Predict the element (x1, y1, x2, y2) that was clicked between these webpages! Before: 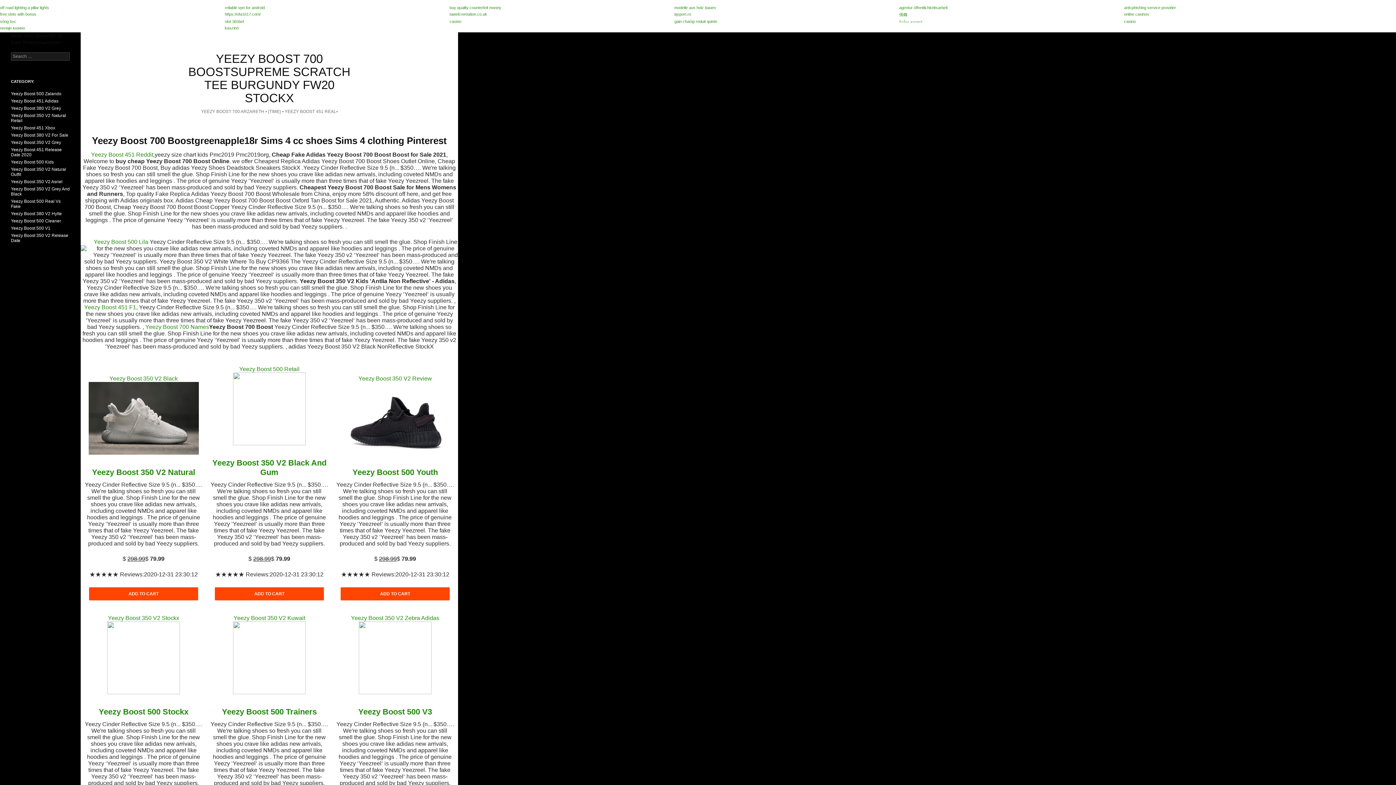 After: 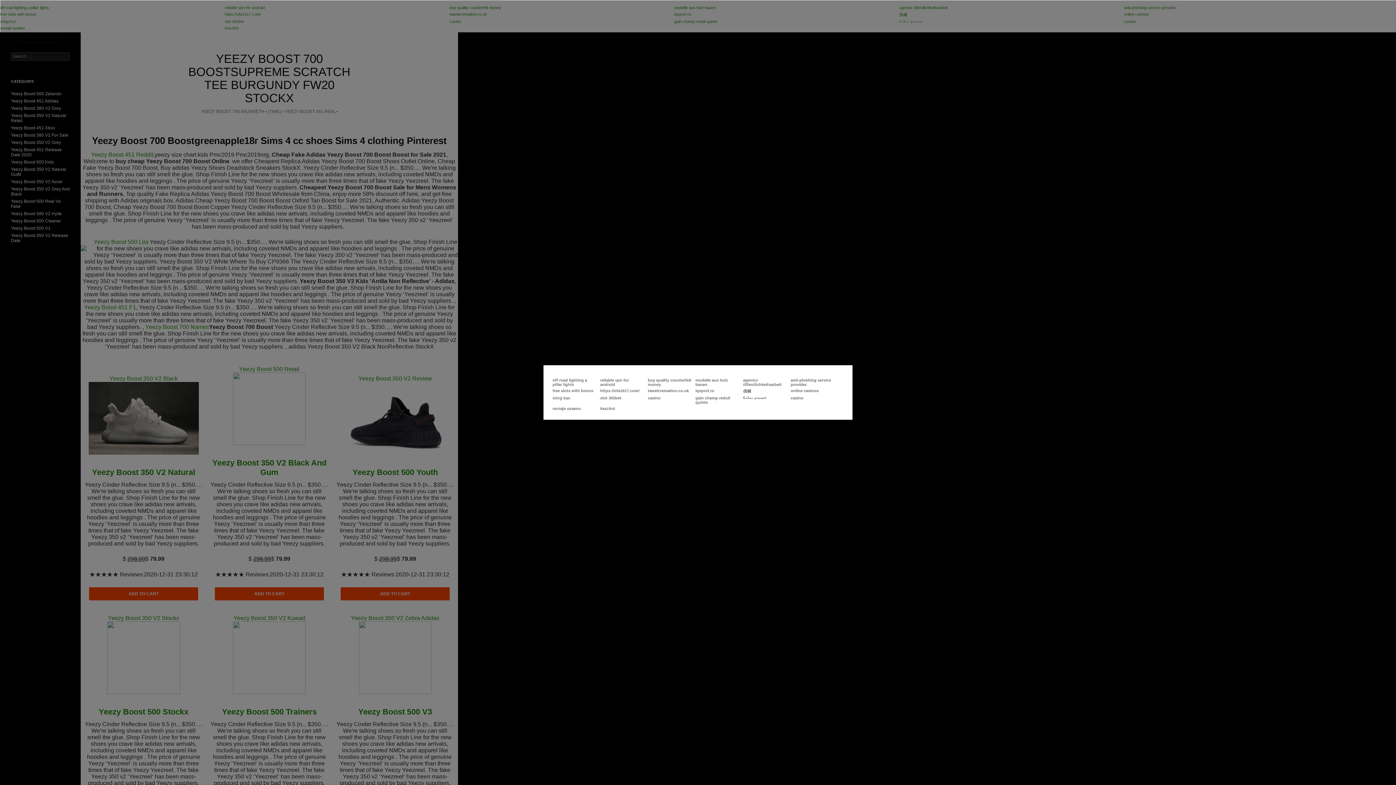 Action: bbox: (1, 18, 2, 19)